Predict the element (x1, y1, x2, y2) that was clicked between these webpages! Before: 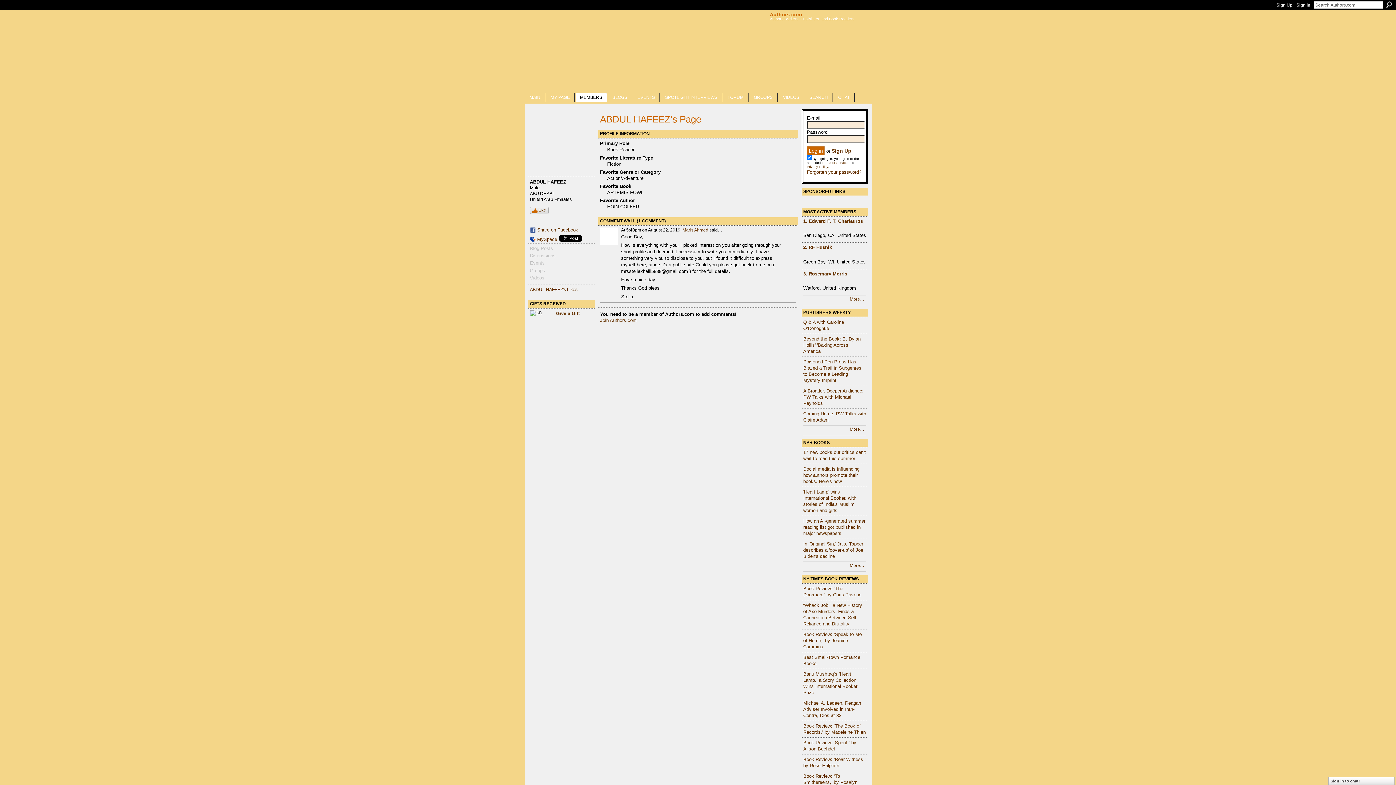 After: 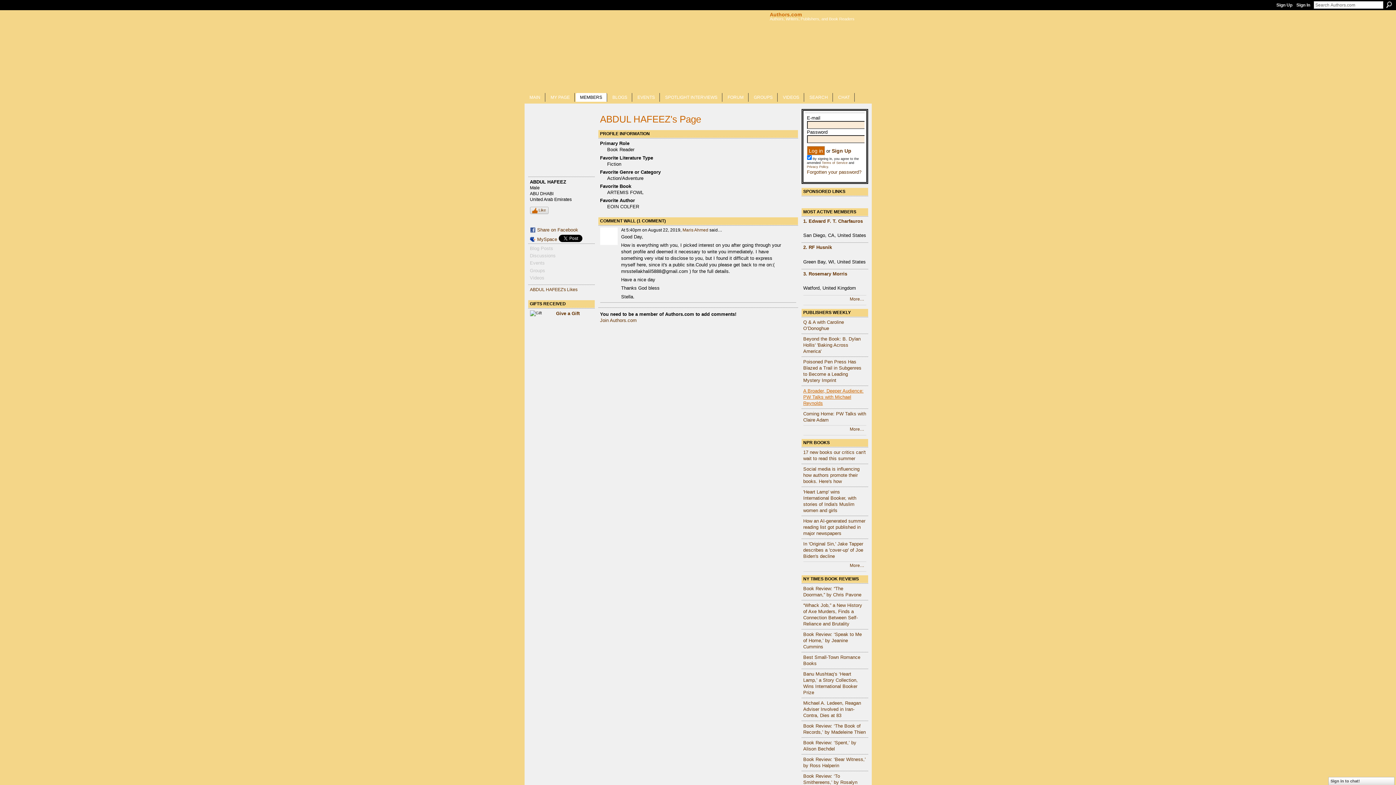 Action: label: A Broader, Deeper Audience: PW Talks with Michael Reynolds bbox: (803, 388, 863, 406)